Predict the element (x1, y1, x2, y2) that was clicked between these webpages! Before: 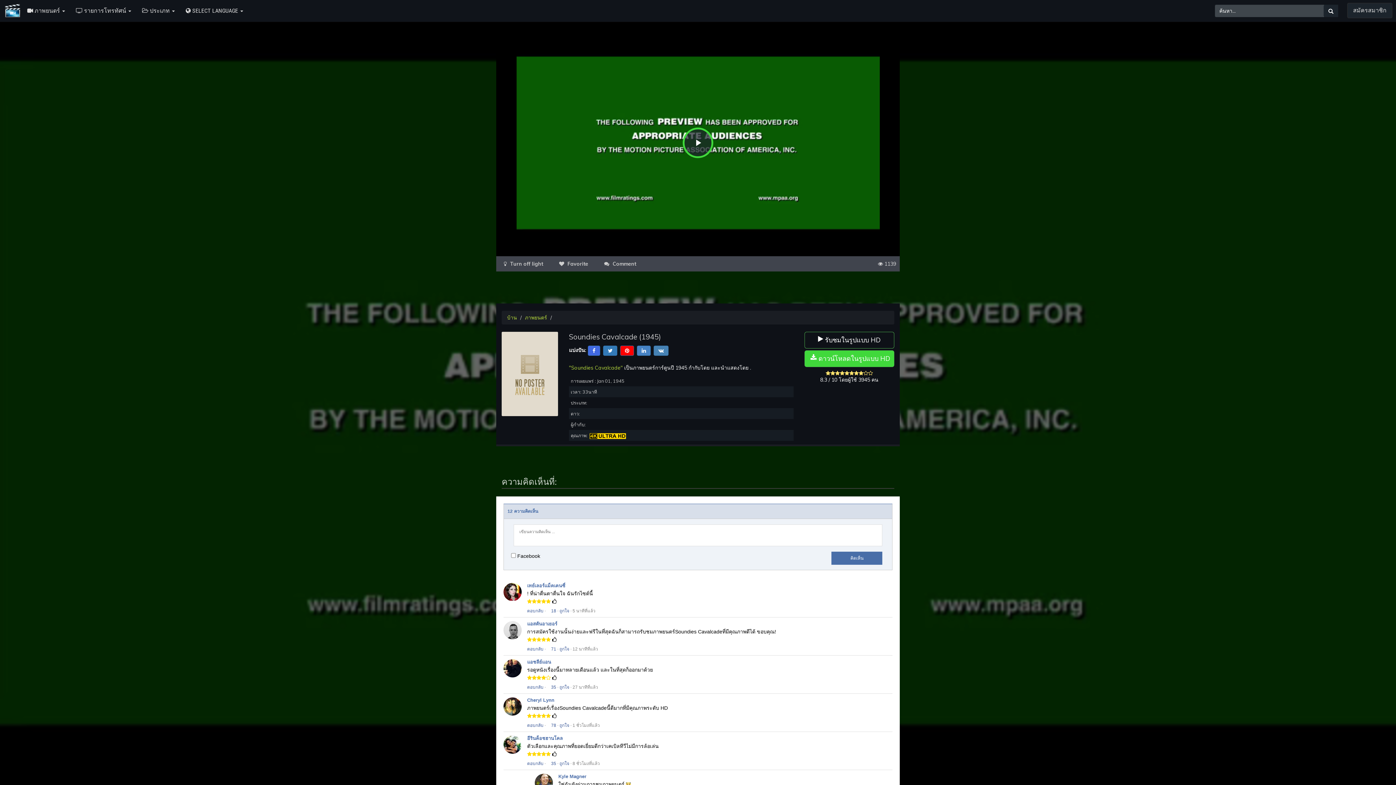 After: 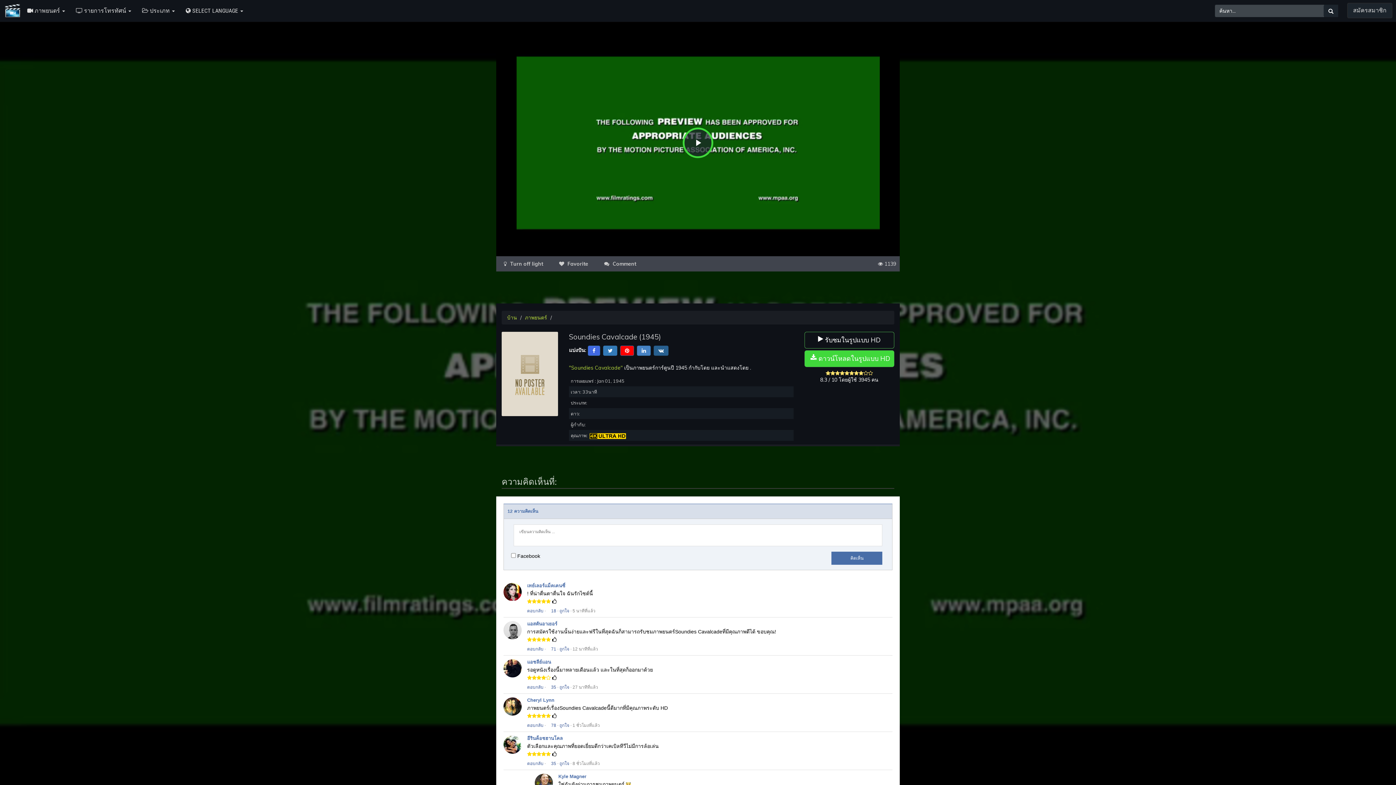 Action: bbox: (653, 347, 668, 353)